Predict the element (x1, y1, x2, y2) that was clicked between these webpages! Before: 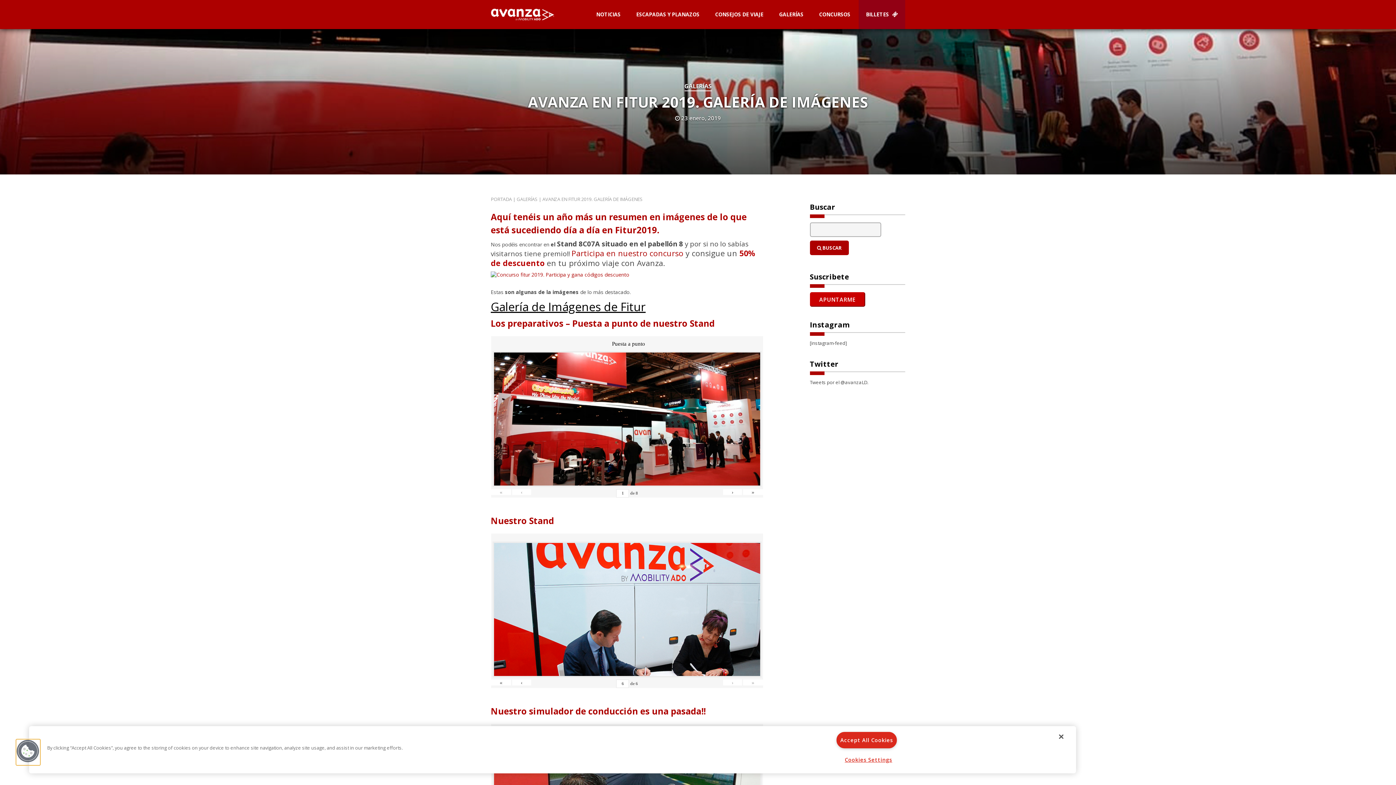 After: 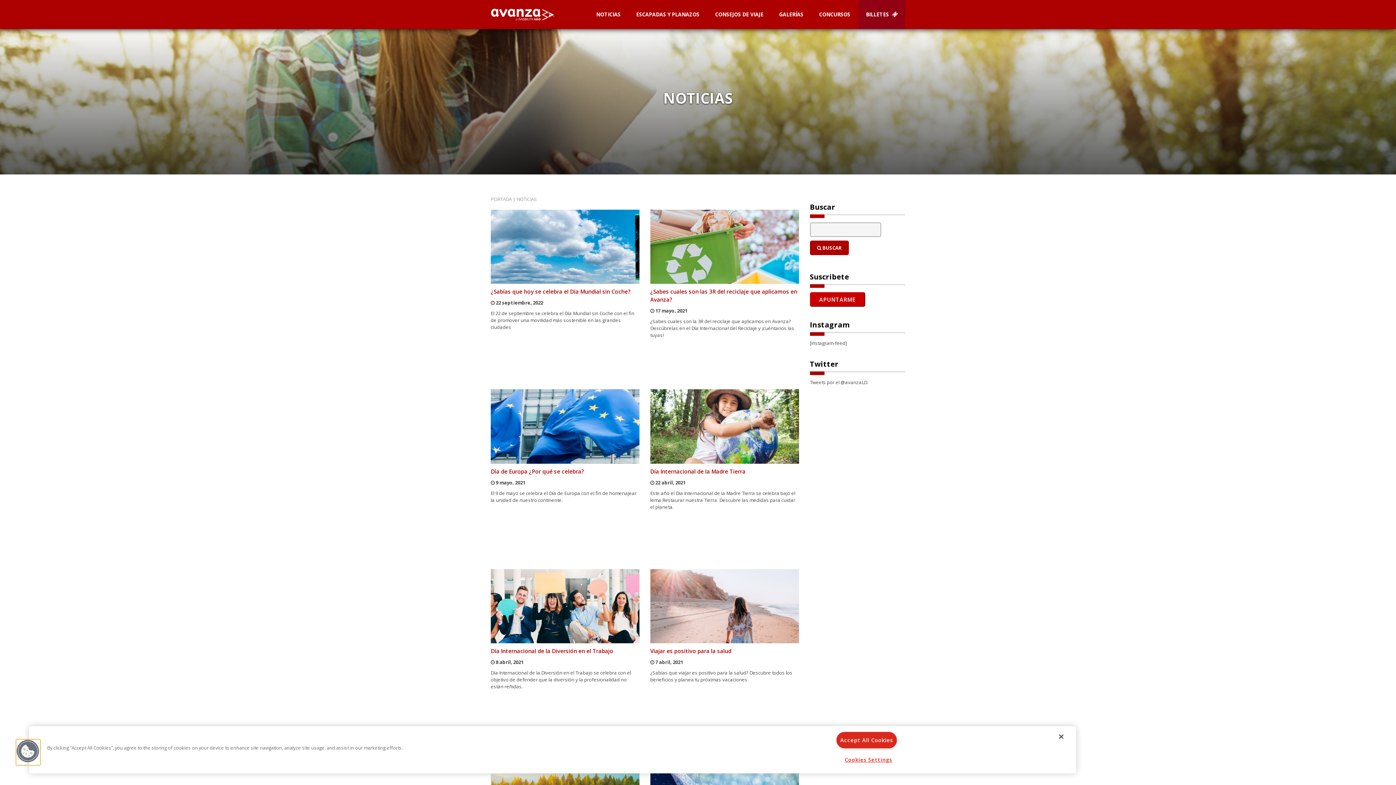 Action: label: NOTICIAS bbox: (589, 0, 628, 29)